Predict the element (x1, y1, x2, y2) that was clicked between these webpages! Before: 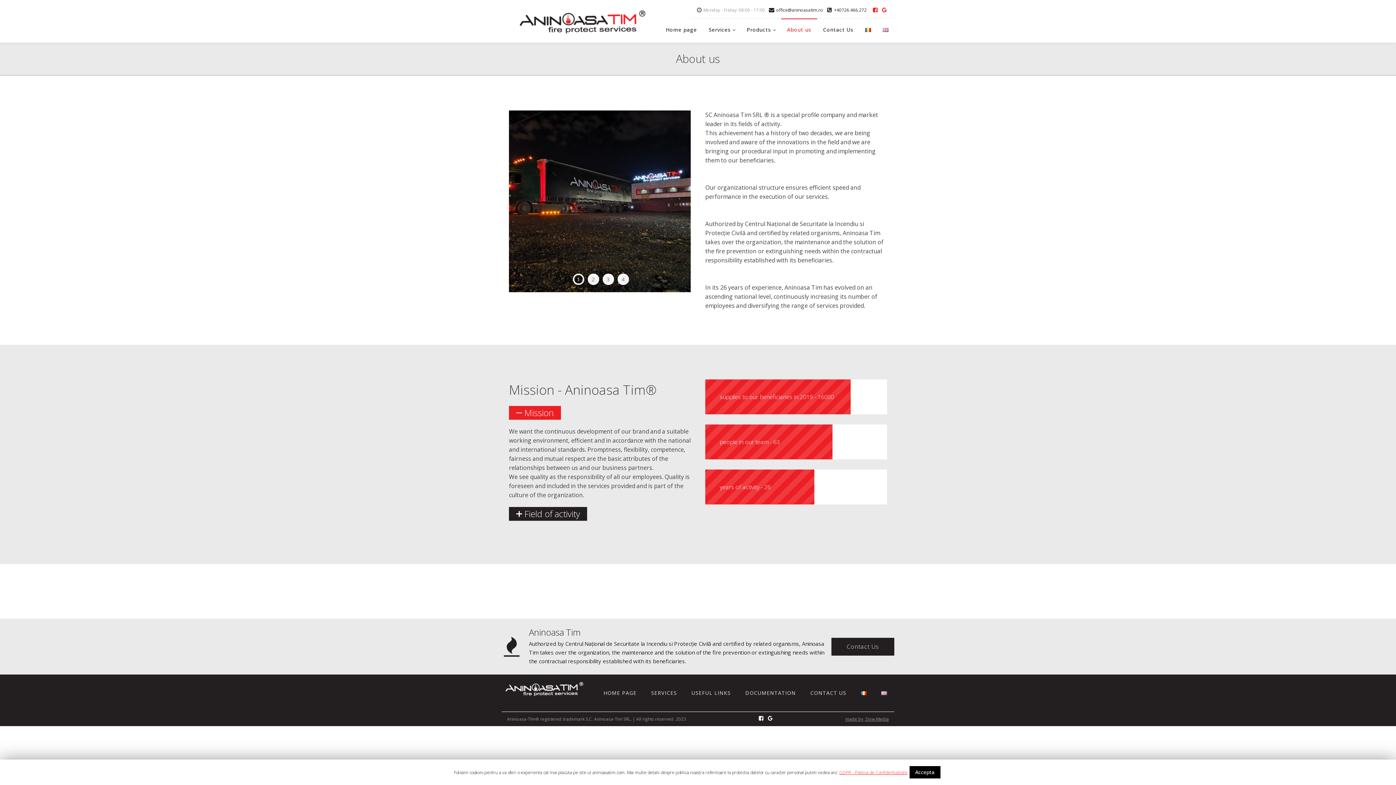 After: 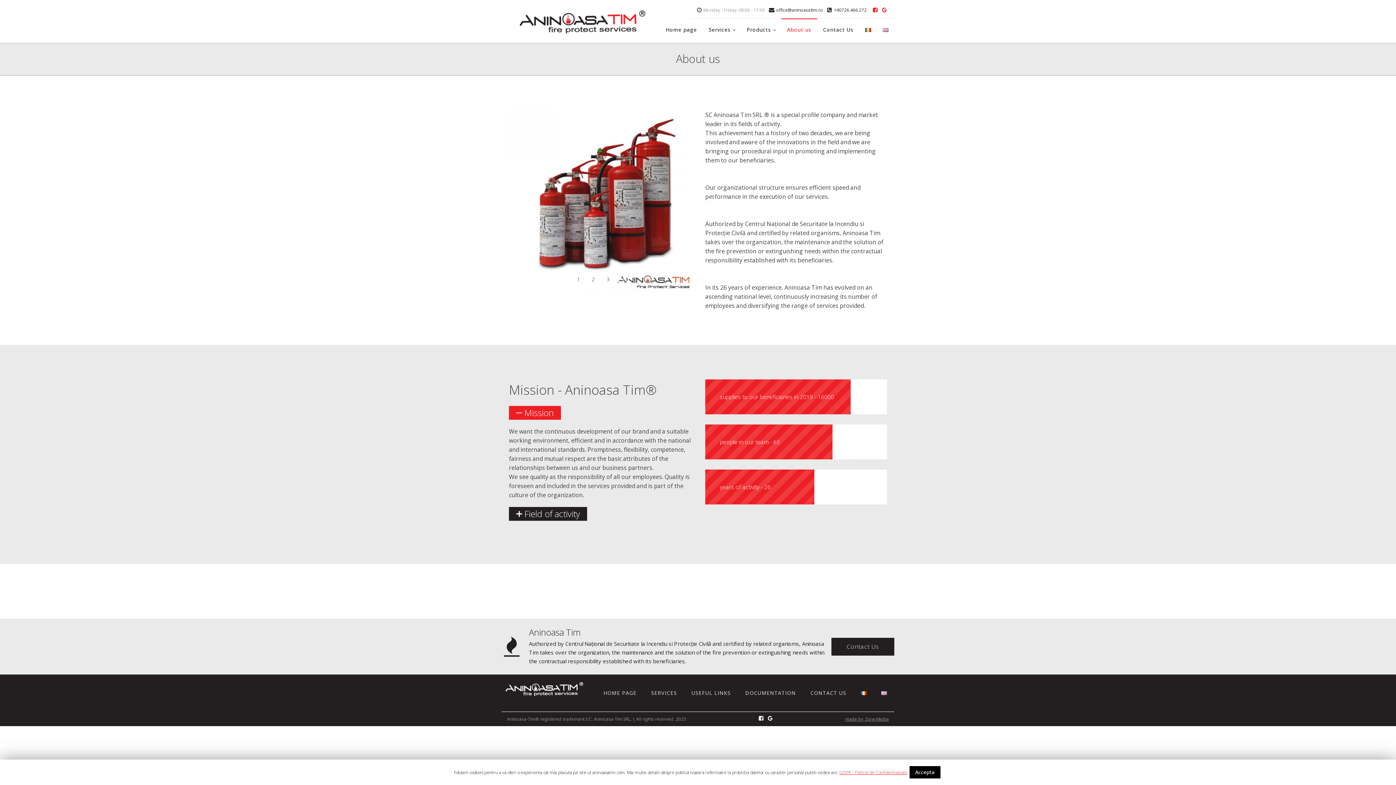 Action: label: About us bbox: (781, 18, 817, 40)